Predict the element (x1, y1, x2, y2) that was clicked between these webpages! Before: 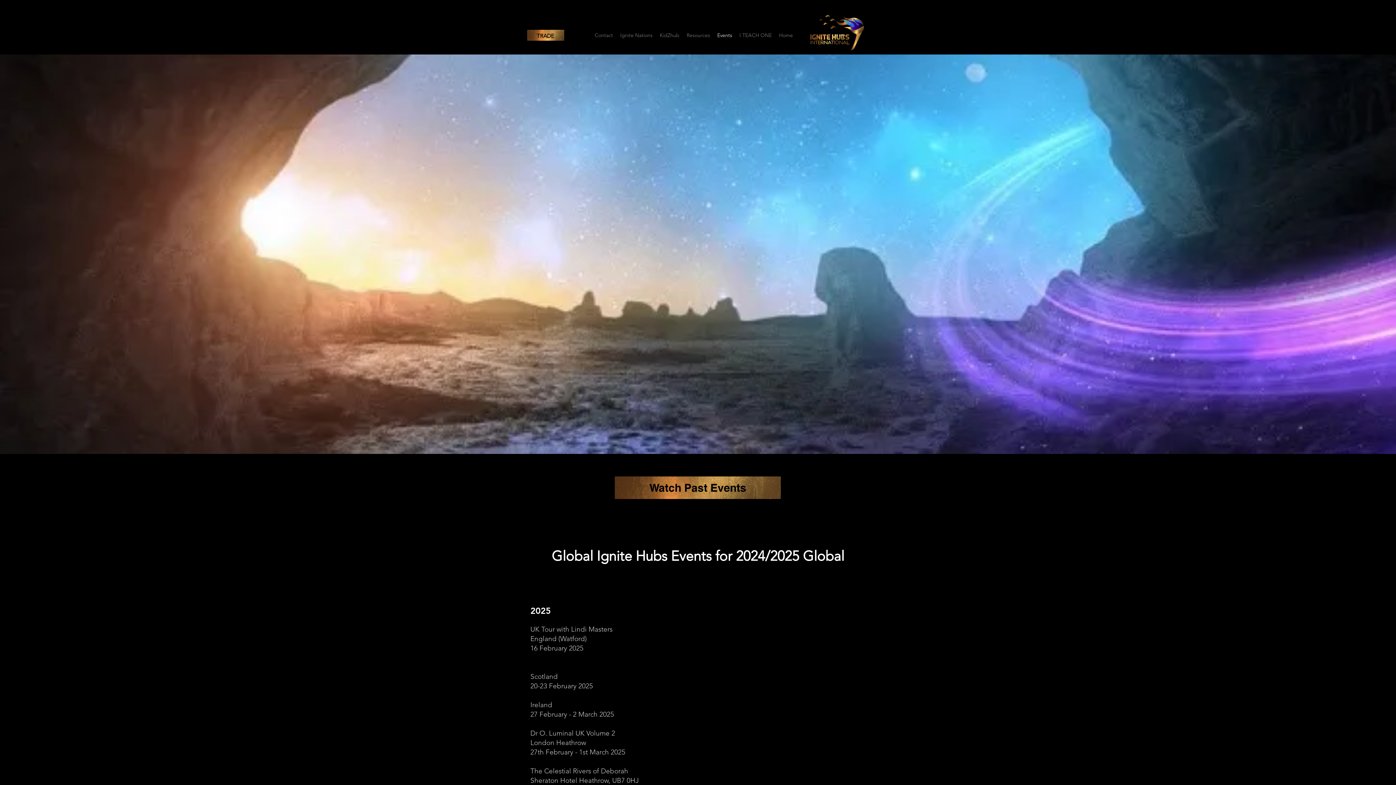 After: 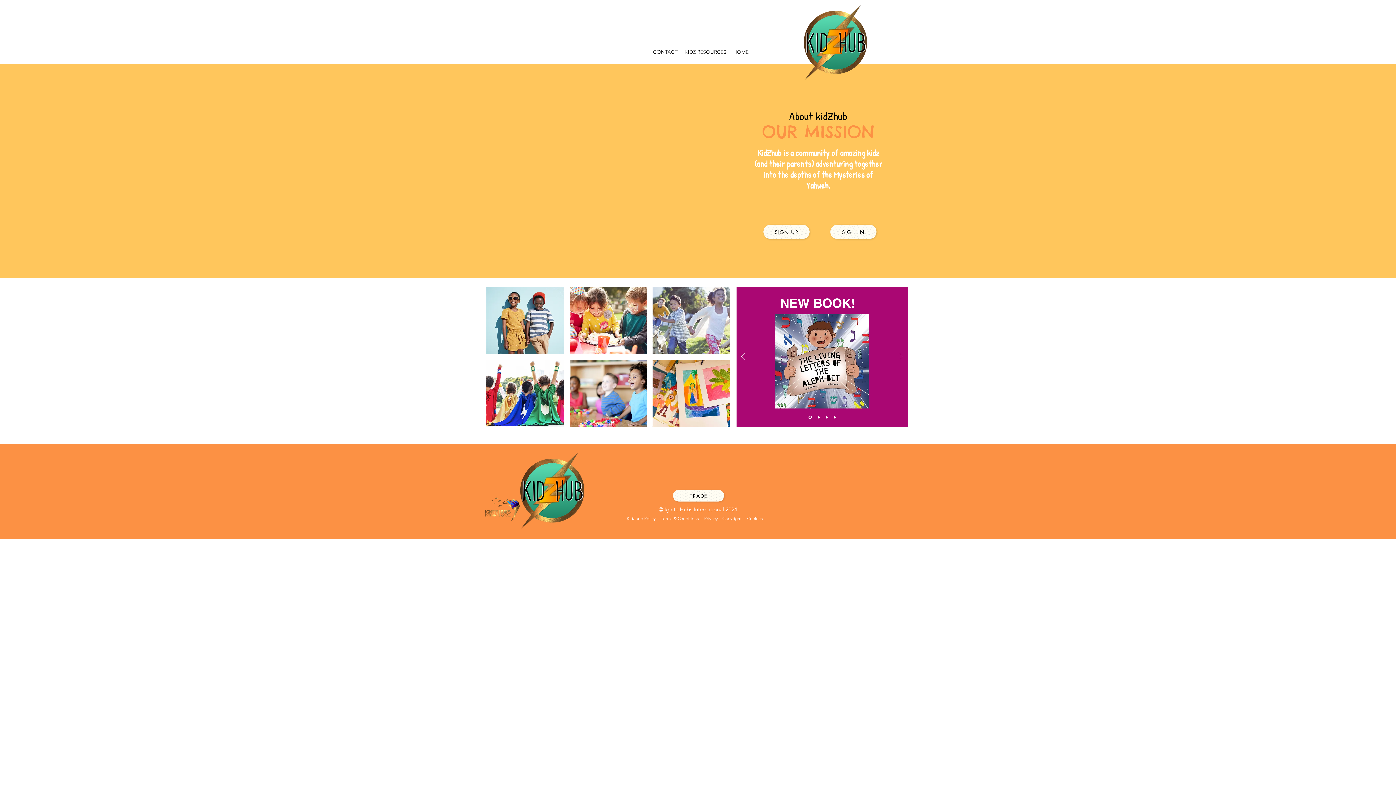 Action: bbox: (656, 24, 683, 46) label: KidZhub